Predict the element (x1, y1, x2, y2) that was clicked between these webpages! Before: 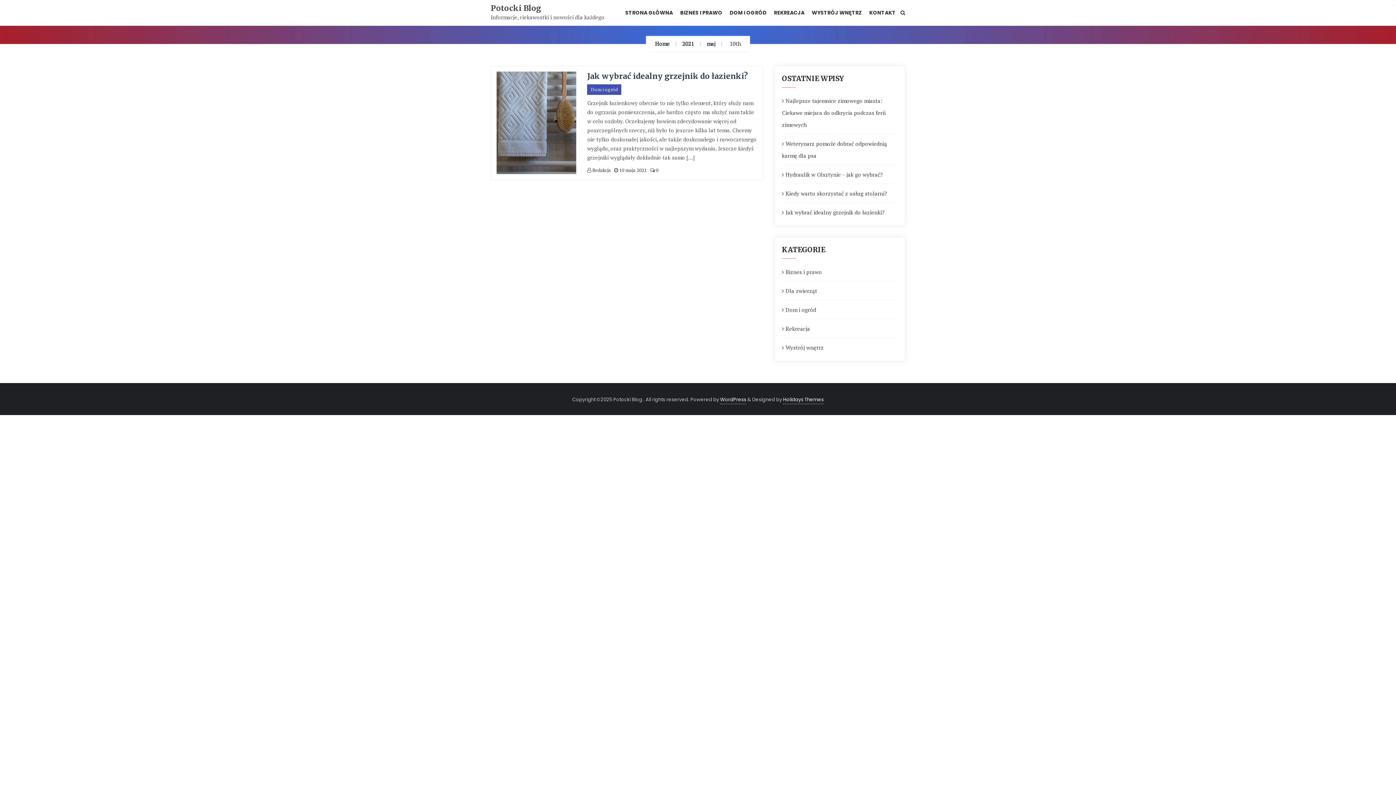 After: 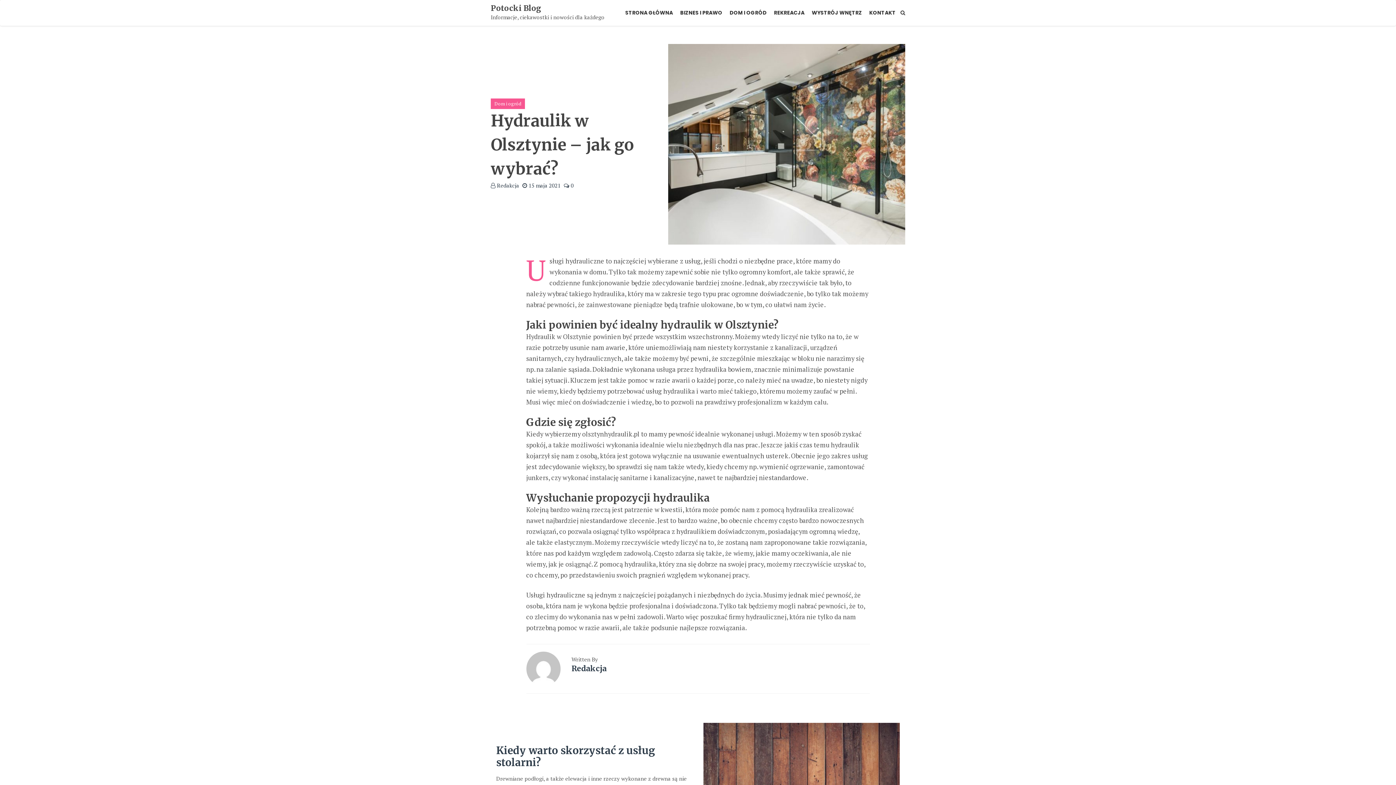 Action: label: Hydraulik w Olsztynie – jak go wybrać? bbox: (782, 168, 897, 180)